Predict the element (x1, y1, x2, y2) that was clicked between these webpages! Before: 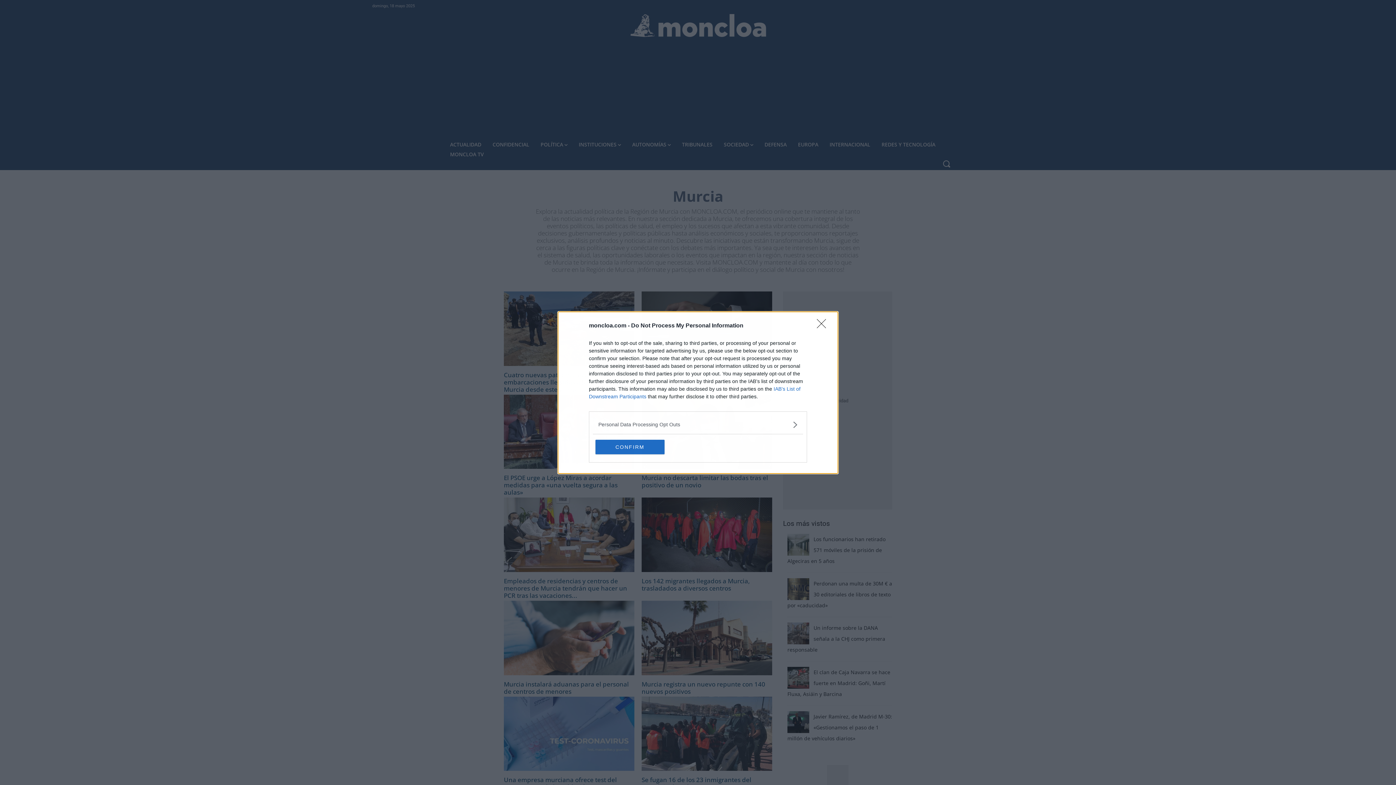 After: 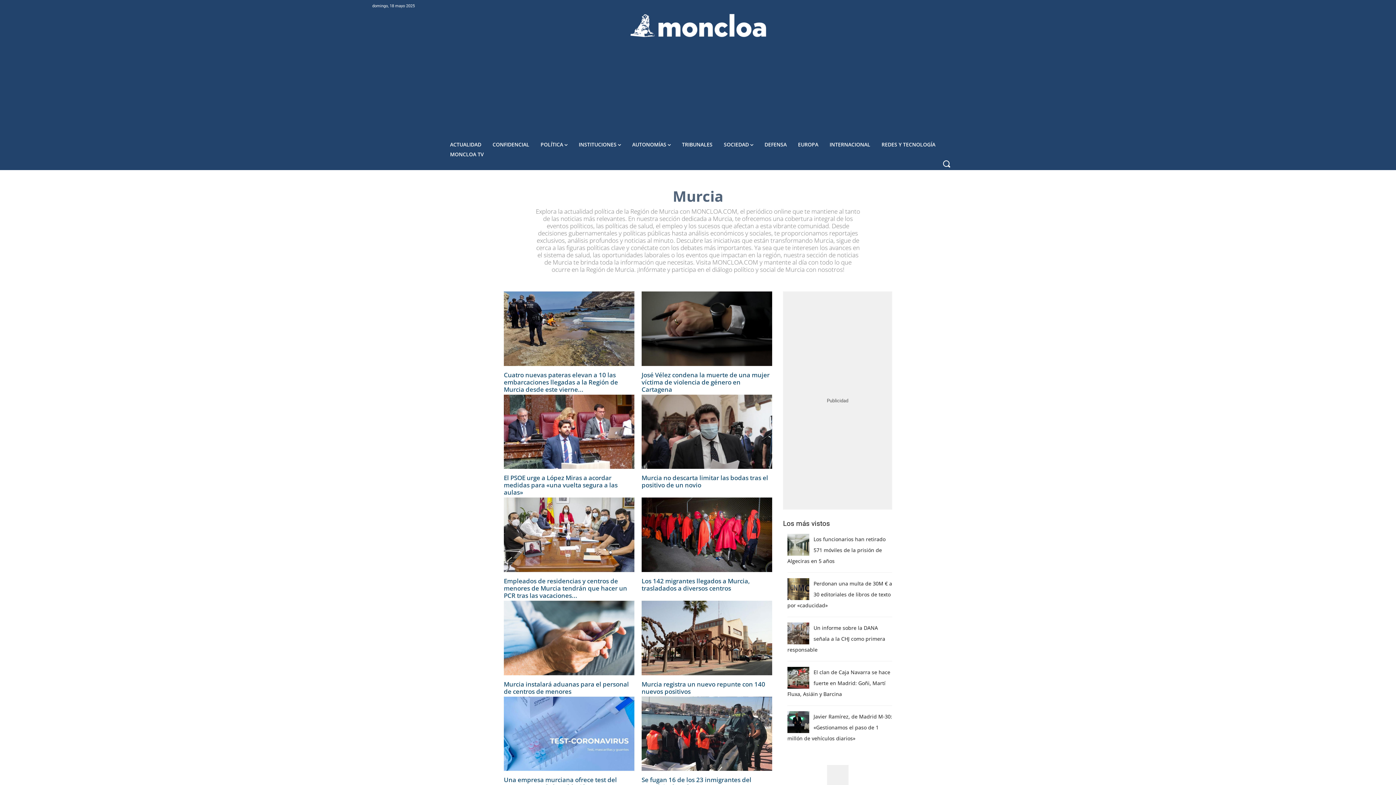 Action: bbox: (817, 319, 830, 332) label: Close